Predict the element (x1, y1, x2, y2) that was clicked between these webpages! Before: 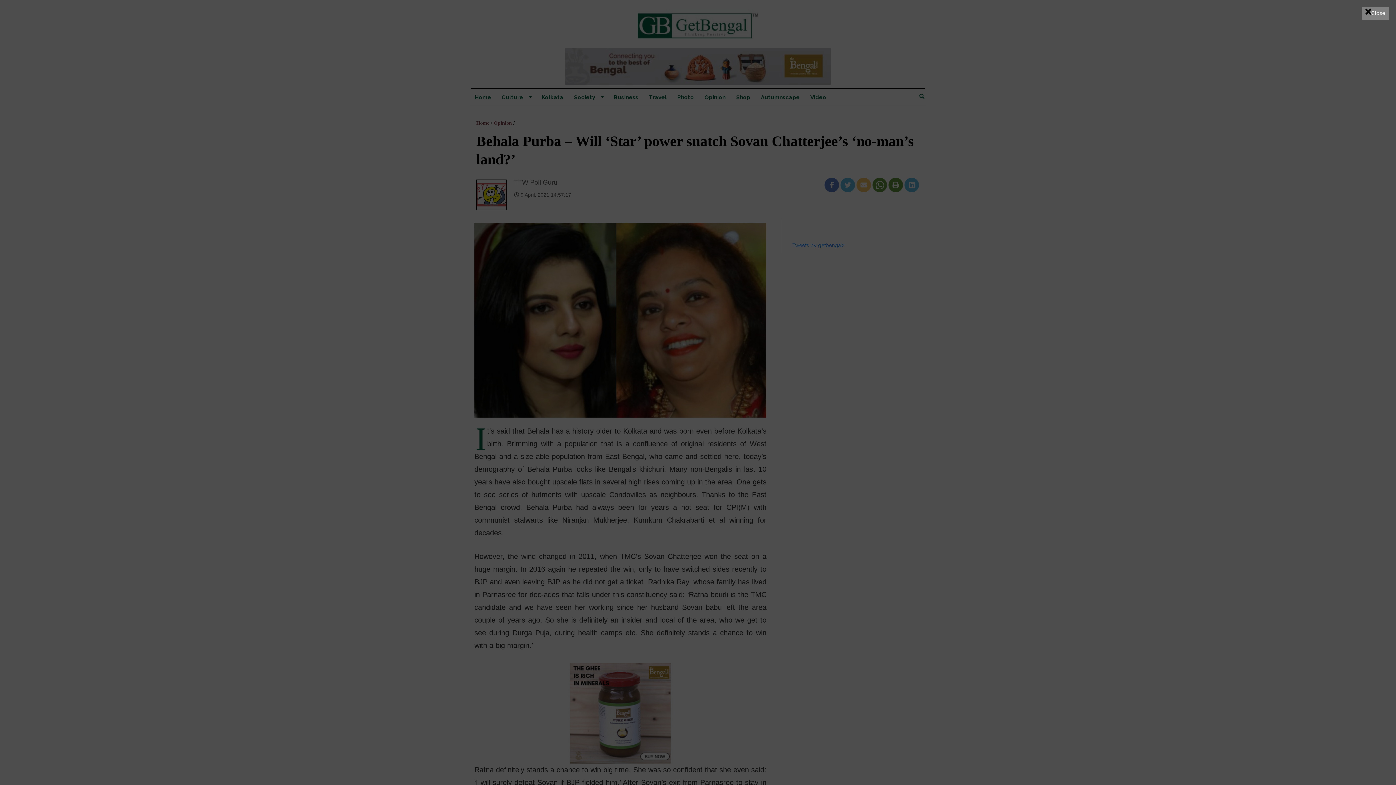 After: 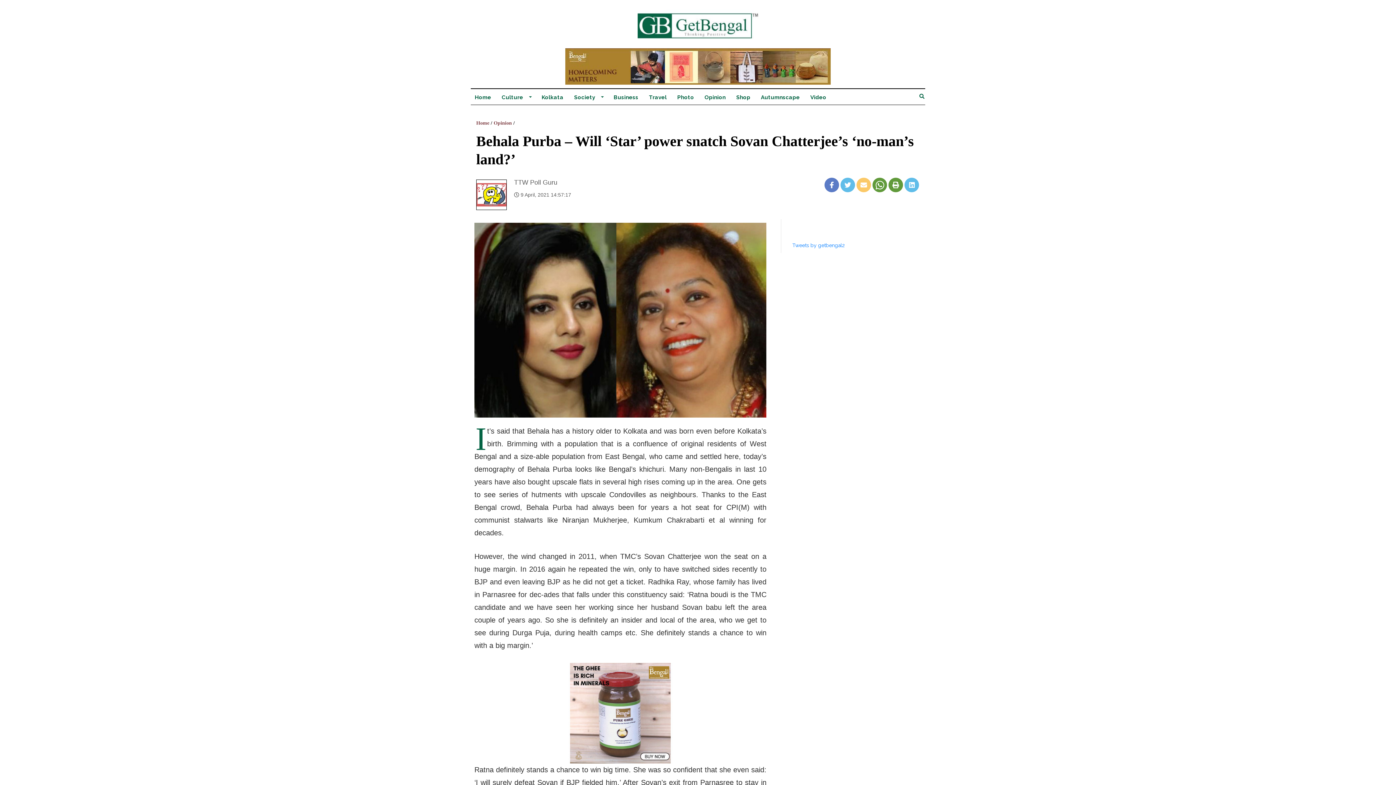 Action: label: Close bbox: (1362, 6, 1389, 19)